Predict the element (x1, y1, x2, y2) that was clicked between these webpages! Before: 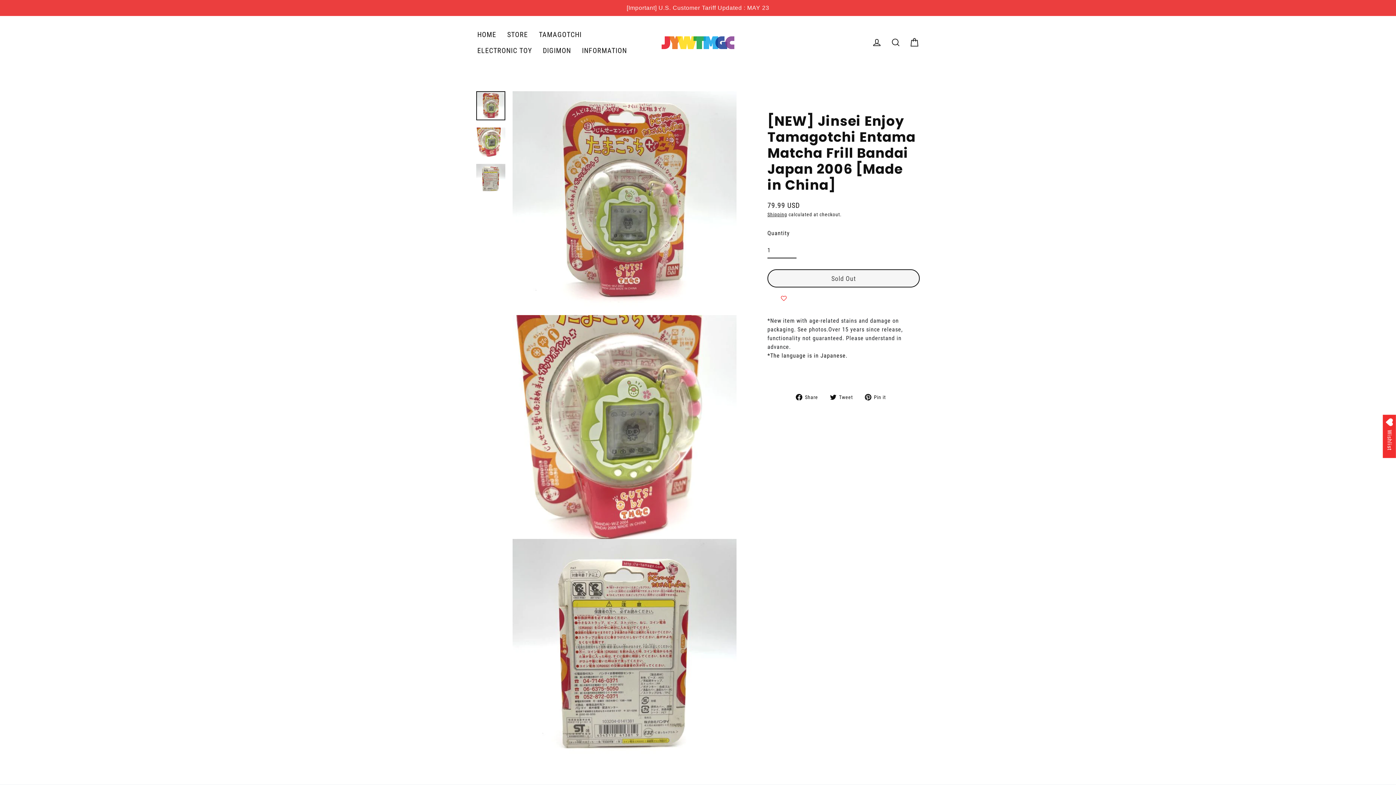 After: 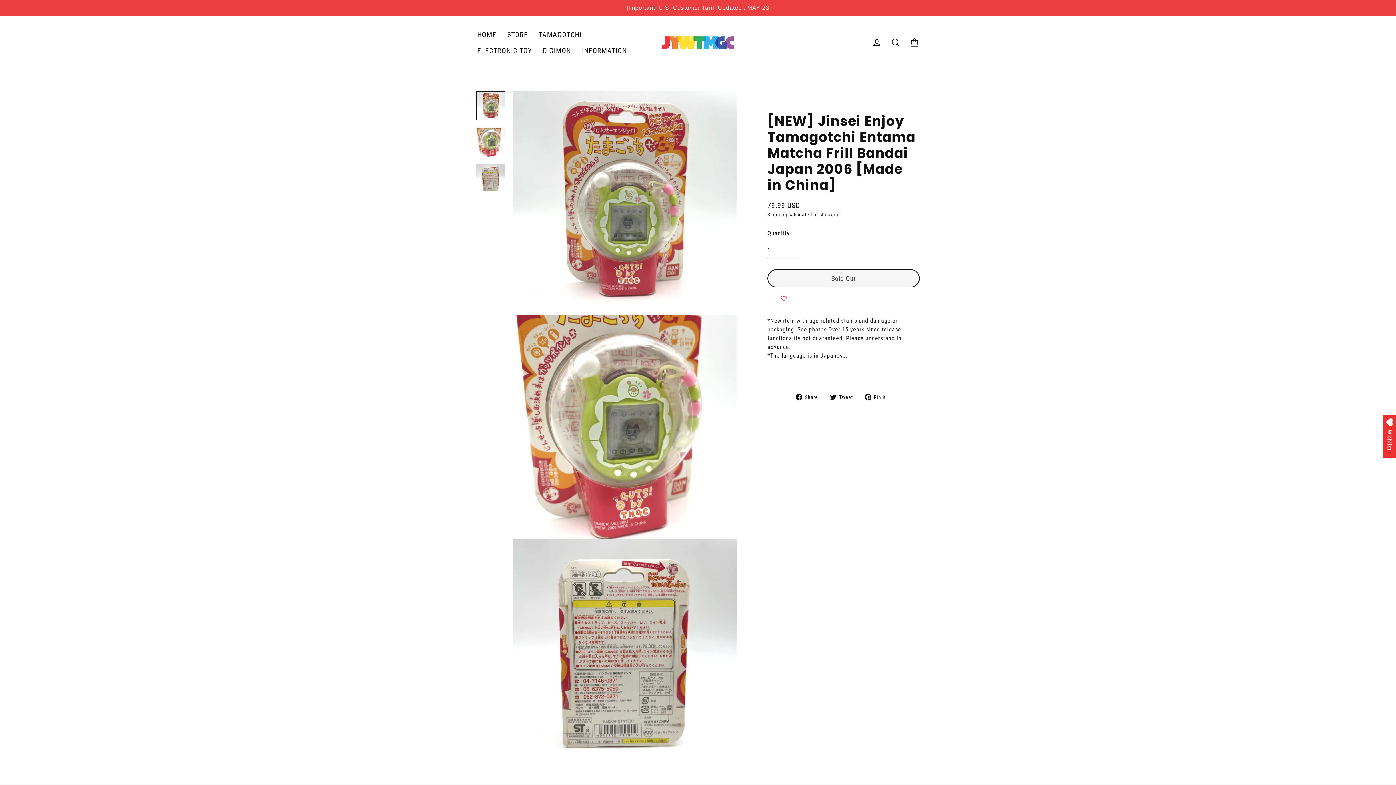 Action: bbox: (865, 393, 891, 401) label:  Pin it
Pin on Pinterest